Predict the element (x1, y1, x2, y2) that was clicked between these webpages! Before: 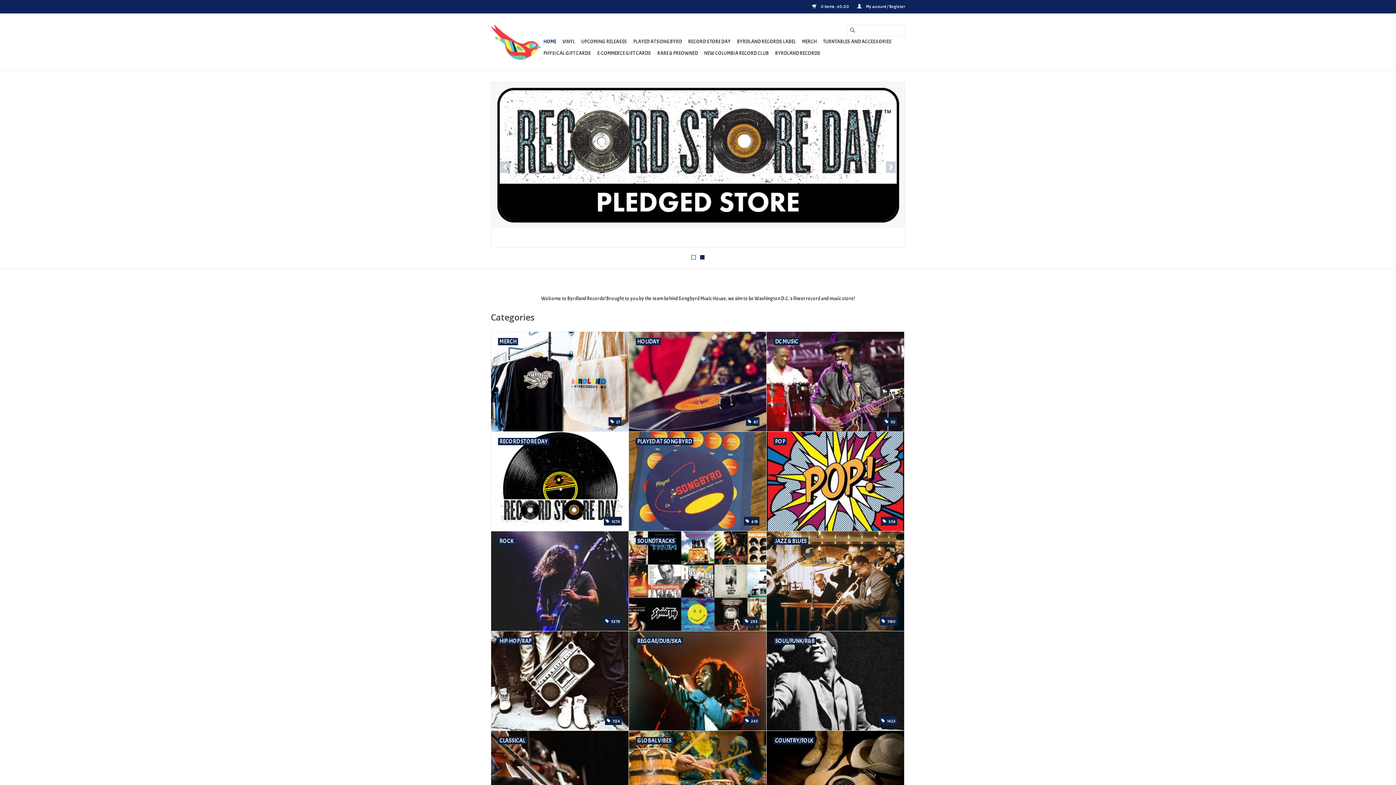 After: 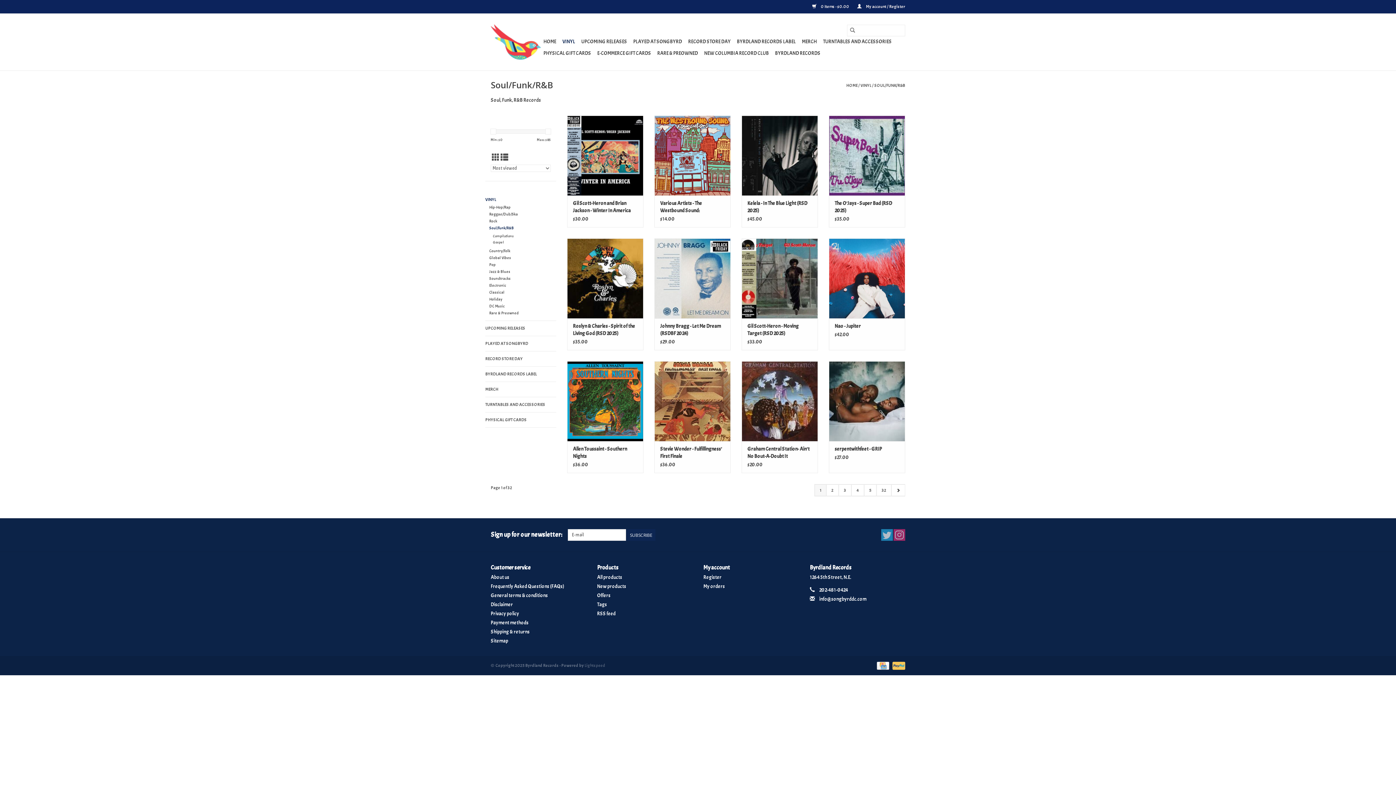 Action: label: SOUL/FUNK/R&B
 1423 bbox: (766, 631, 904, 731)